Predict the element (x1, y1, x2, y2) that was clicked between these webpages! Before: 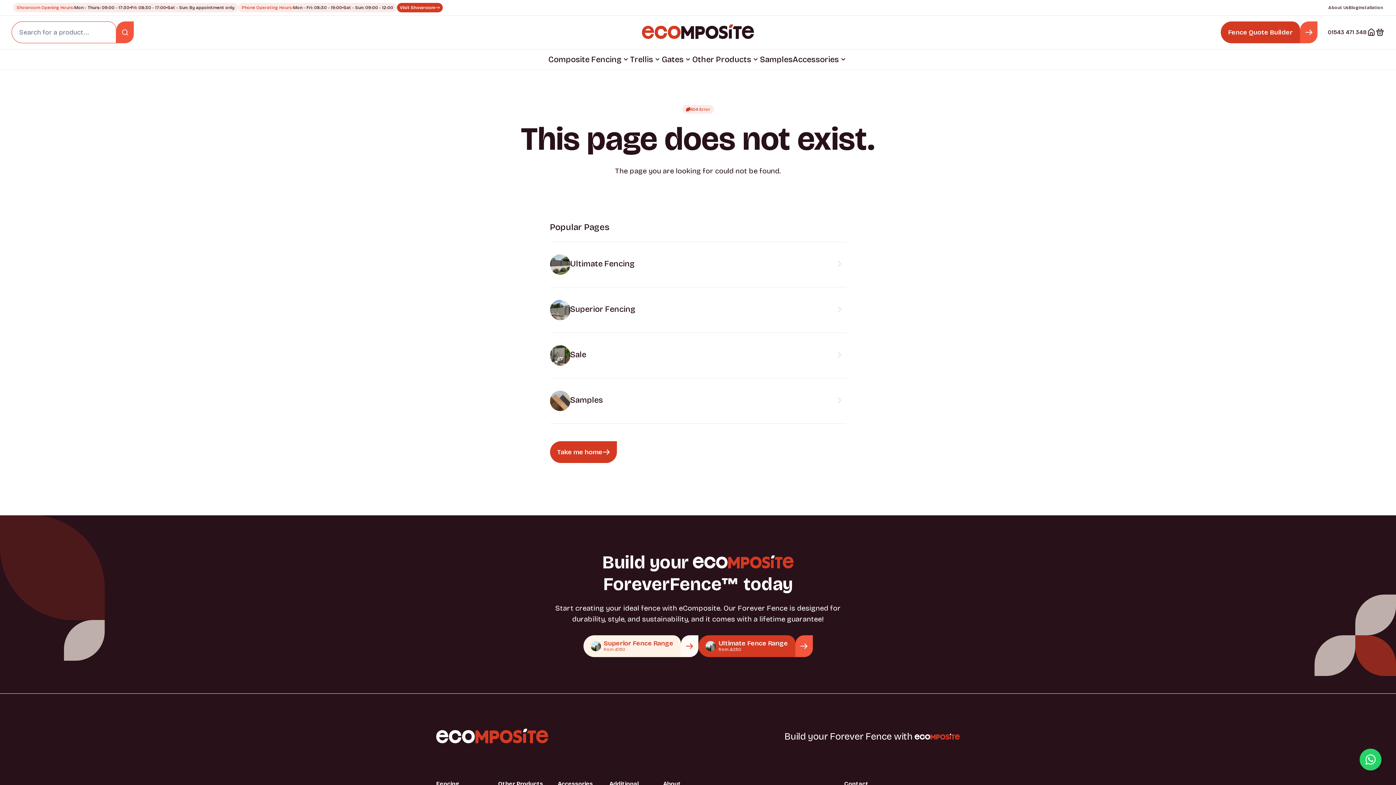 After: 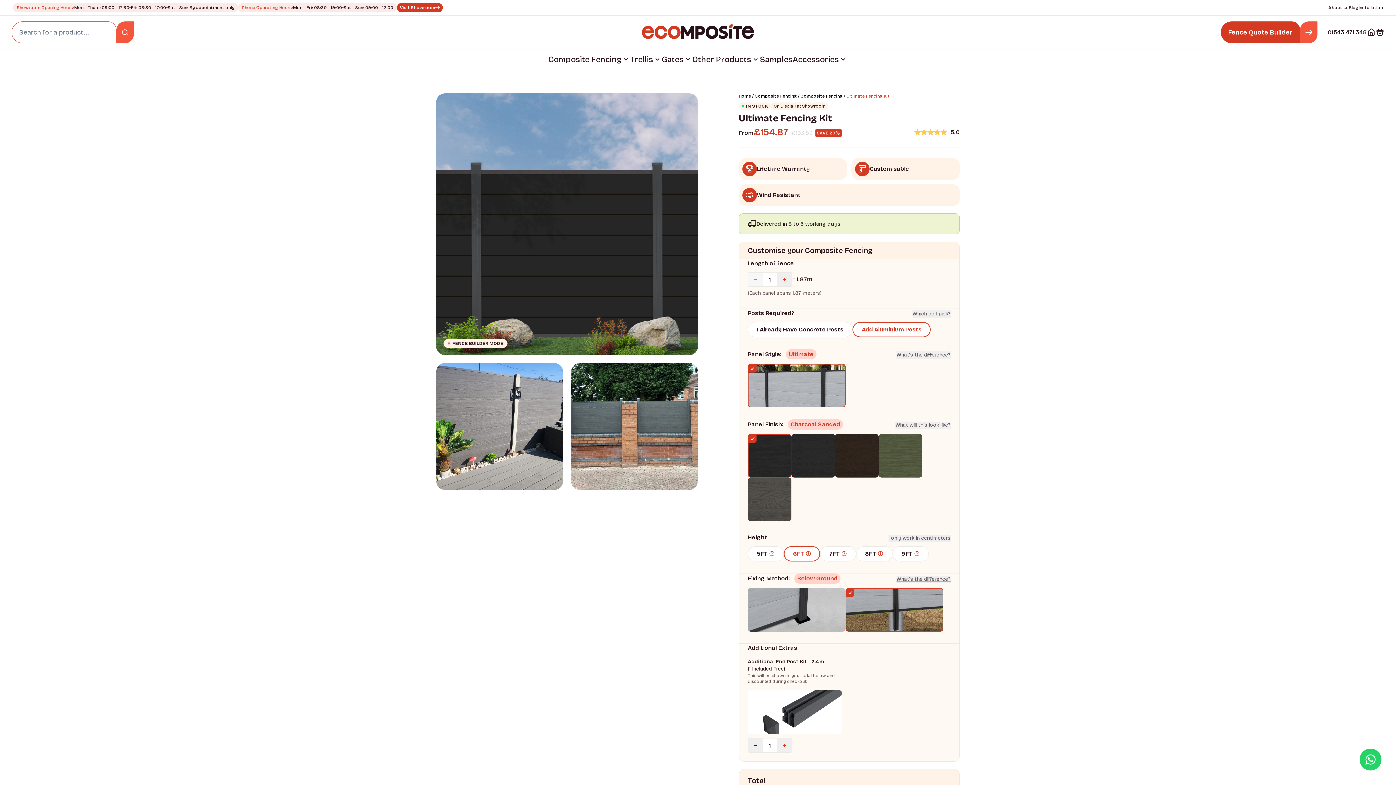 Action: label: Superior Fencing bbox: (550, 287, 846, 333)